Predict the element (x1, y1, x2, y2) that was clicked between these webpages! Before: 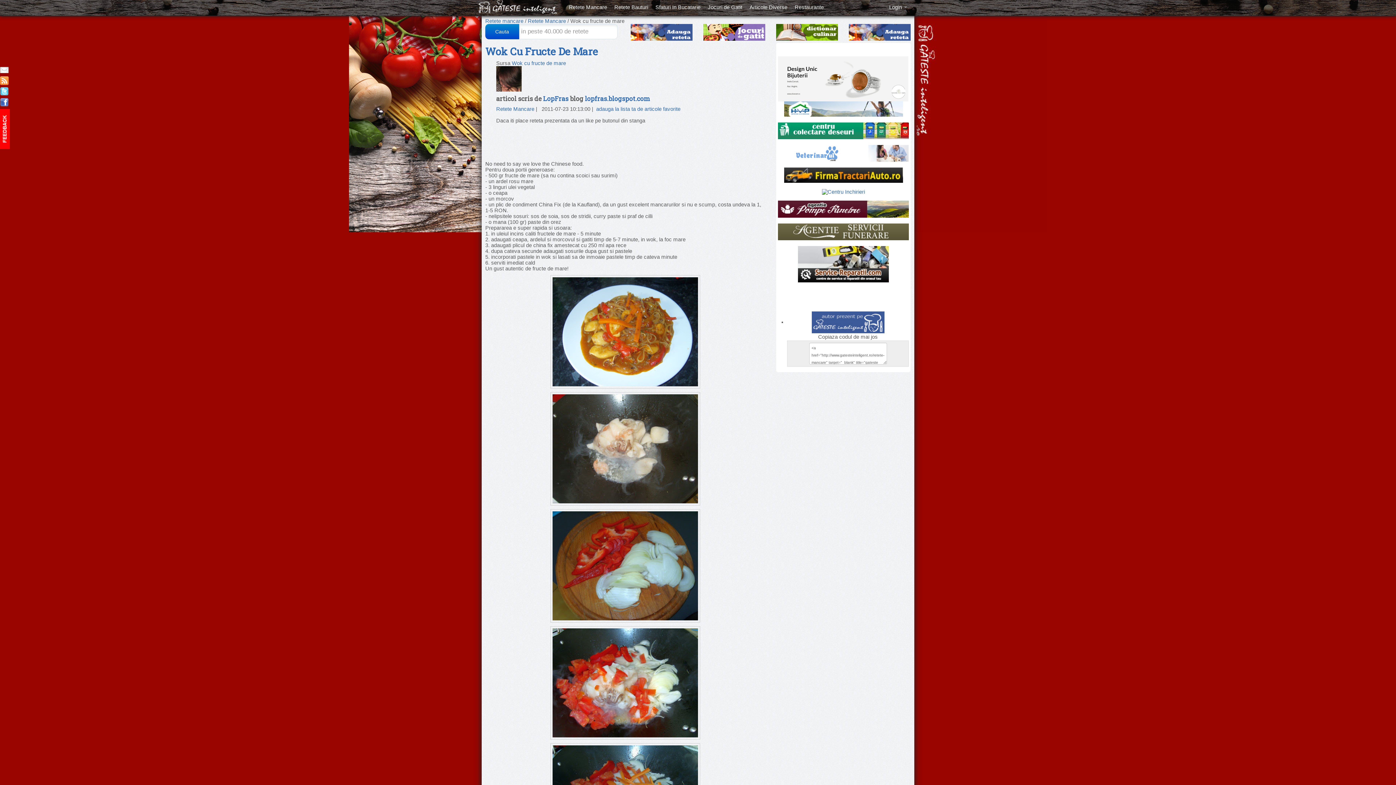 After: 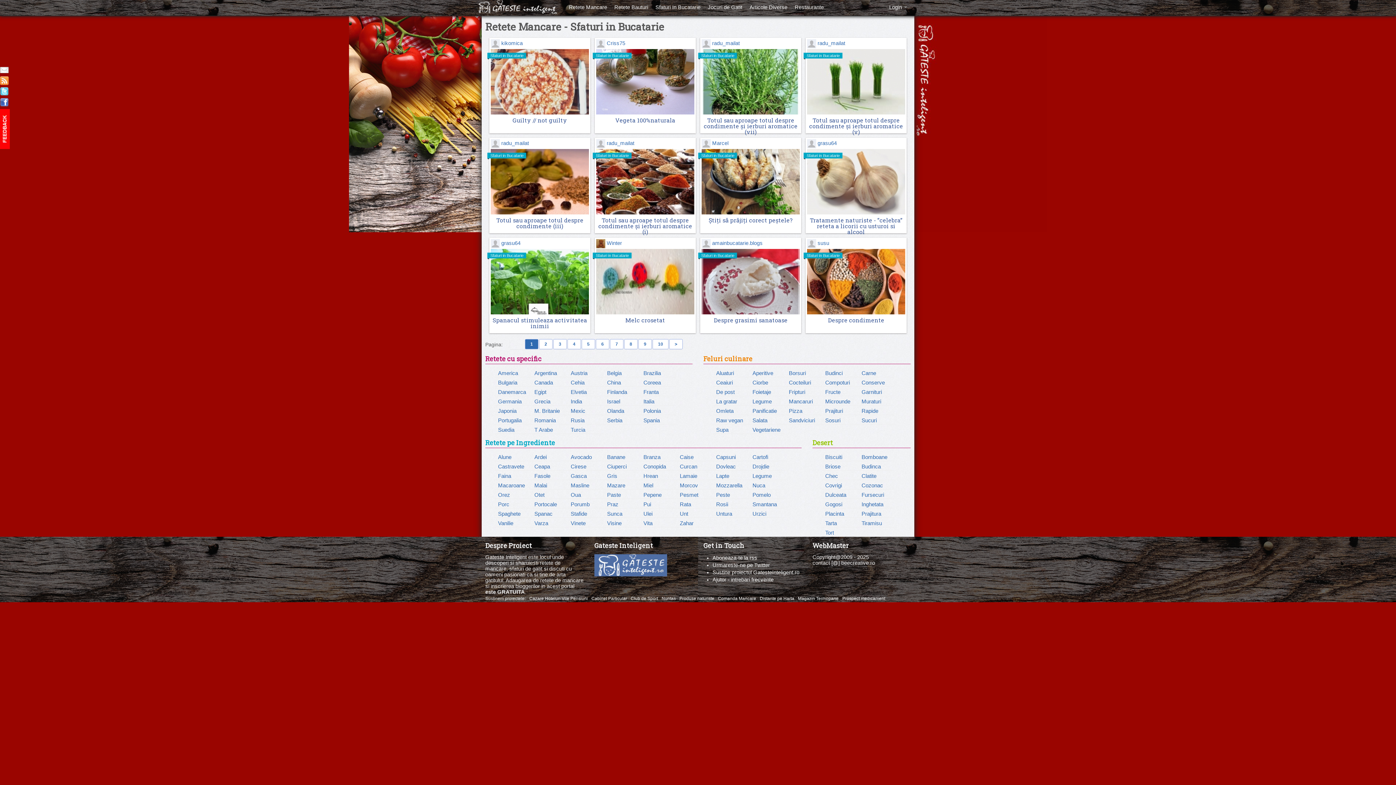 Action: label: Sfaturi In Bucatarie bbox: (652, 0, 704, 14)